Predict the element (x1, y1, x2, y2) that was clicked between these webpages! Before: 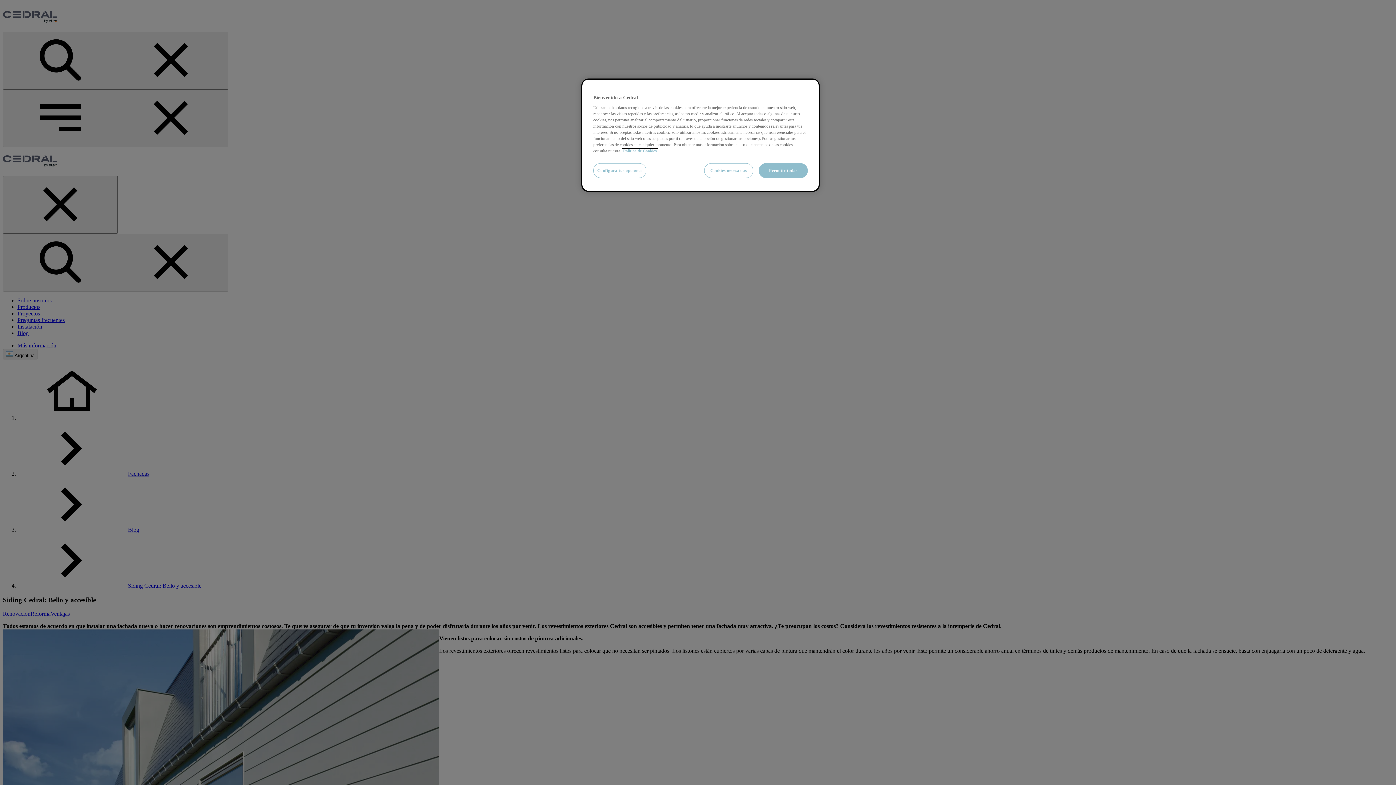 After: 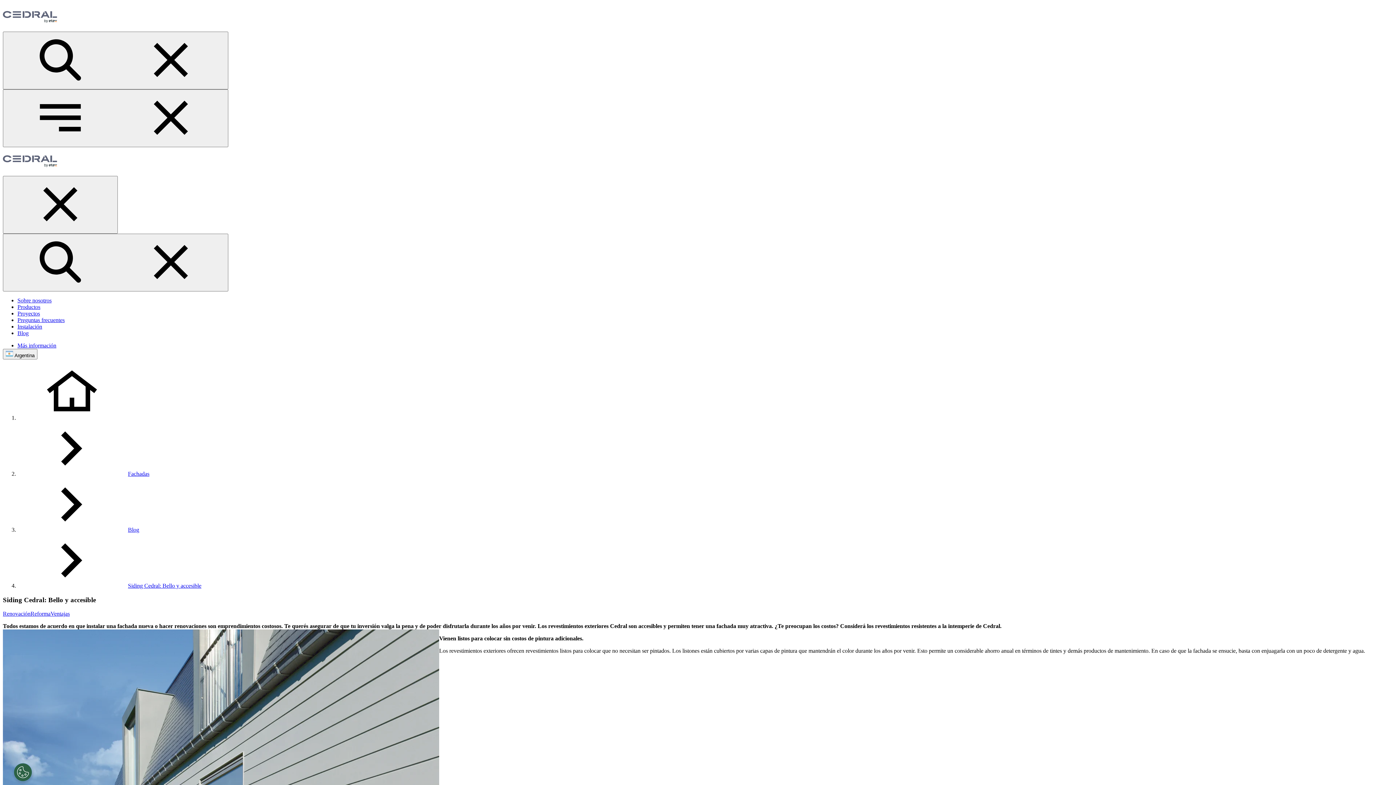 Action: label: Cookies necesarias bbox: (704, 163, 753, 178)